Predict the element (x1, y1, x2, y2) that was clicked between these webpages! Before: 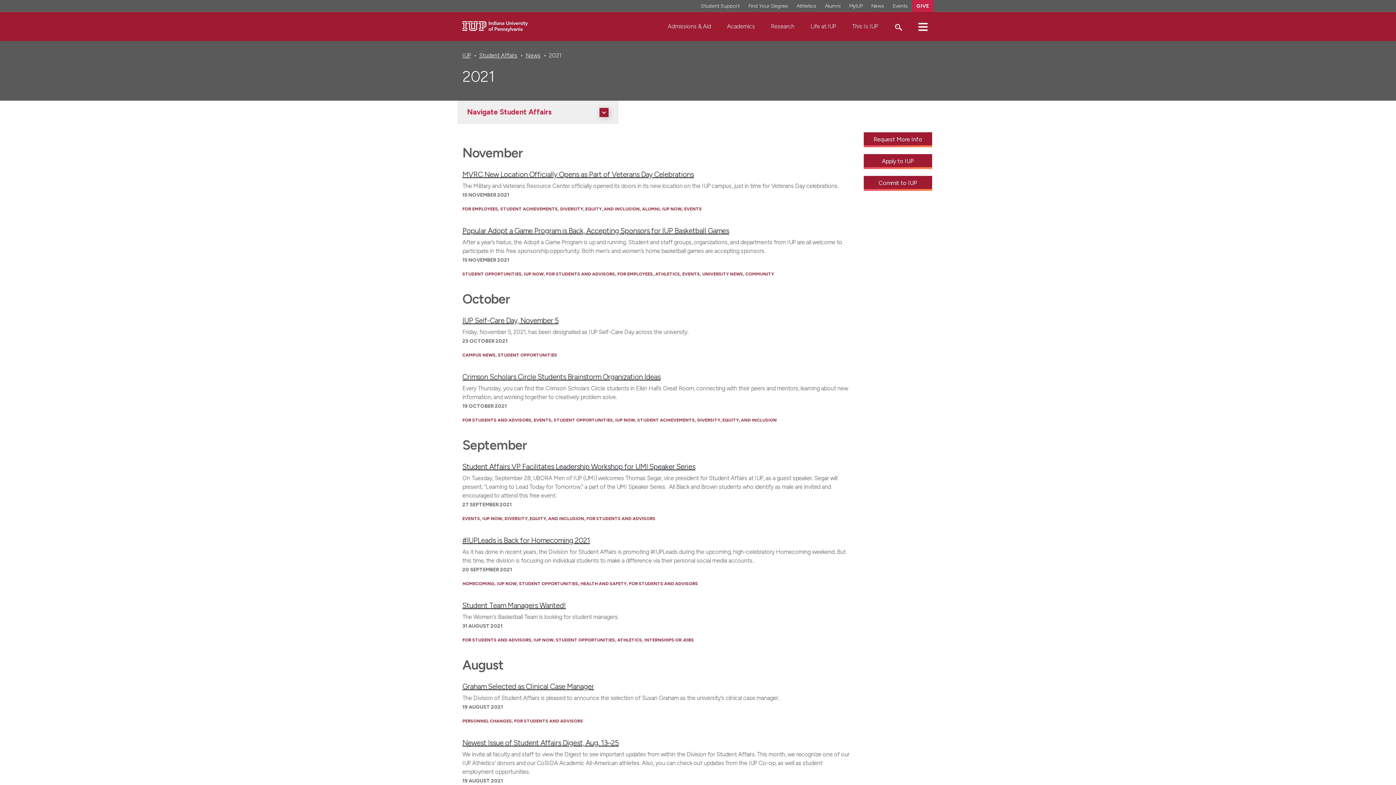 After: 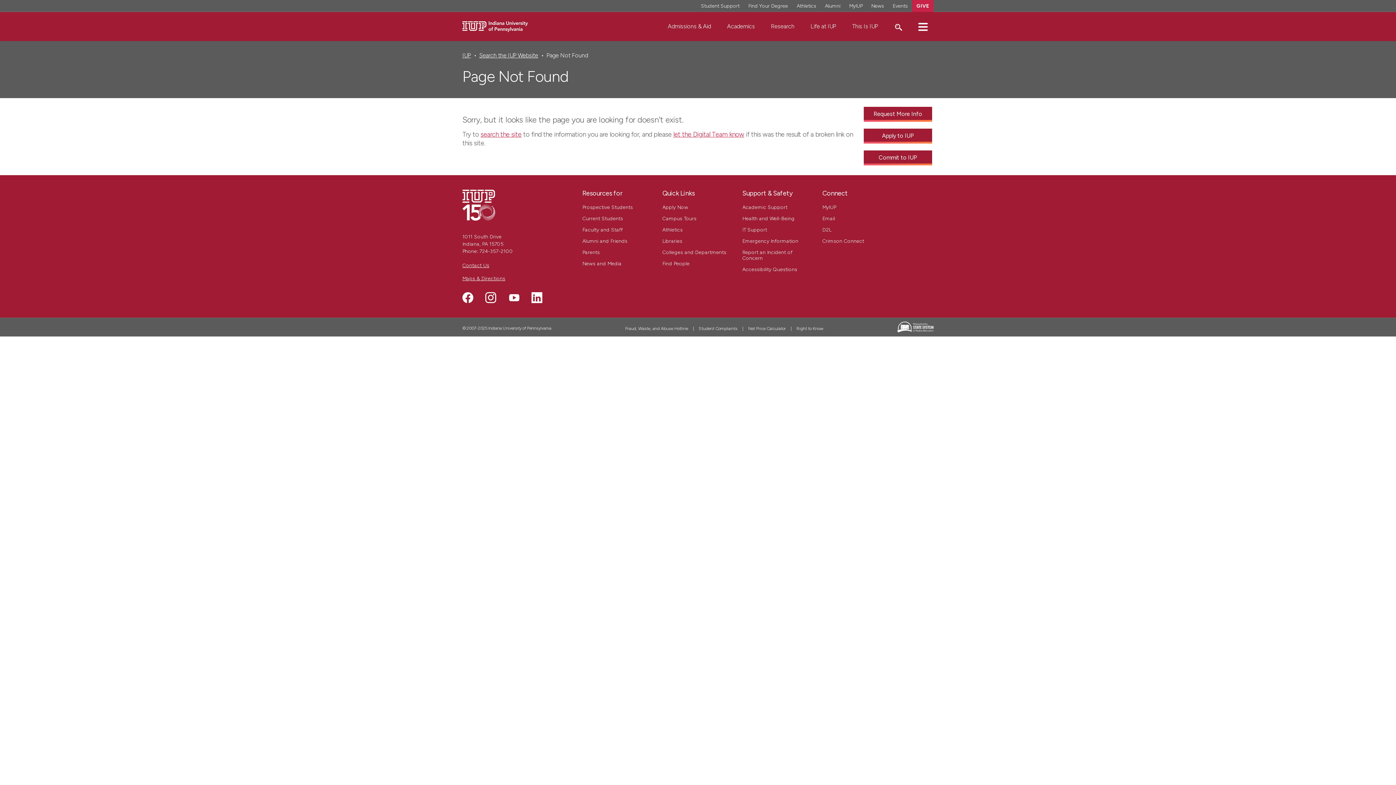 Action: label: Popular Adopt a Game Program is Back, Accepting Sponsors for IUP Basketball Games bbox: (462, 226, 729, 235)